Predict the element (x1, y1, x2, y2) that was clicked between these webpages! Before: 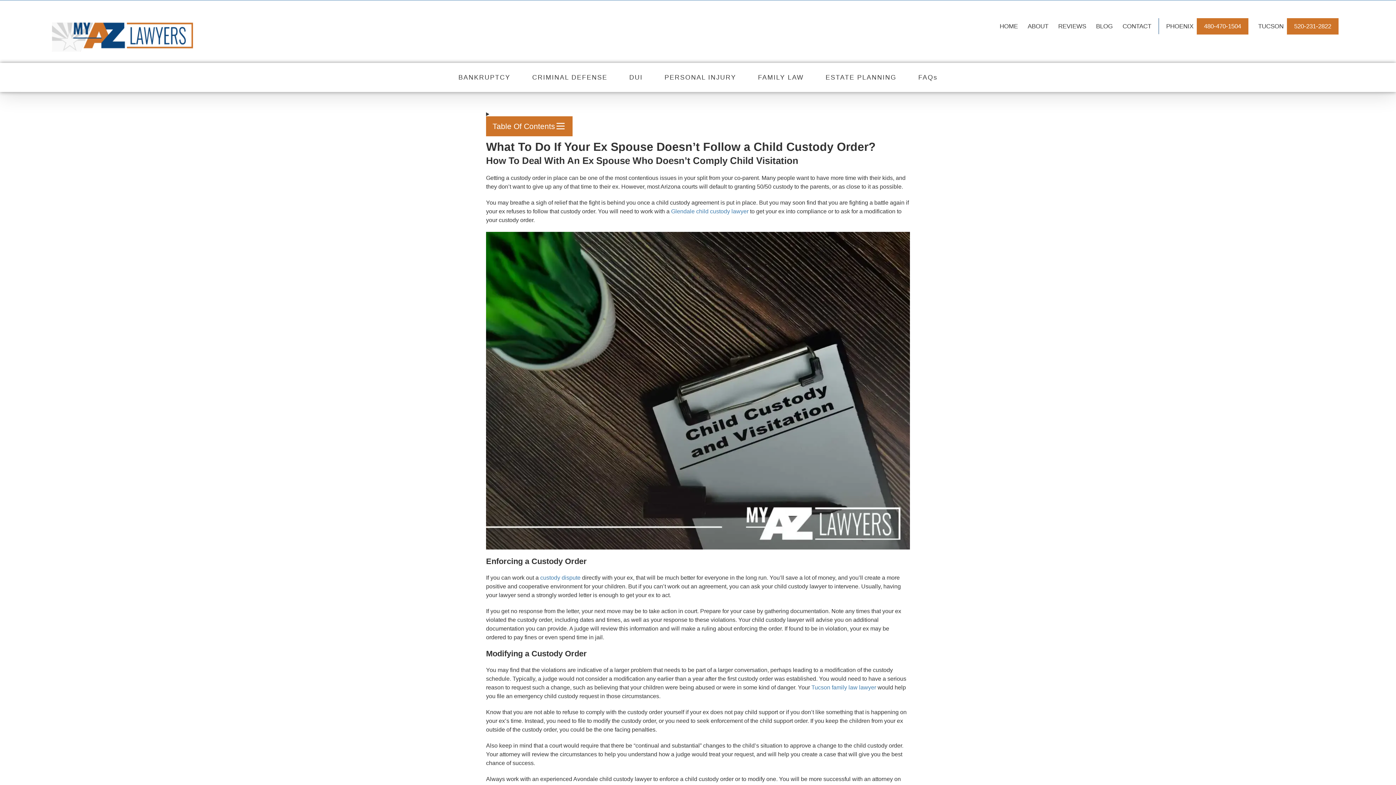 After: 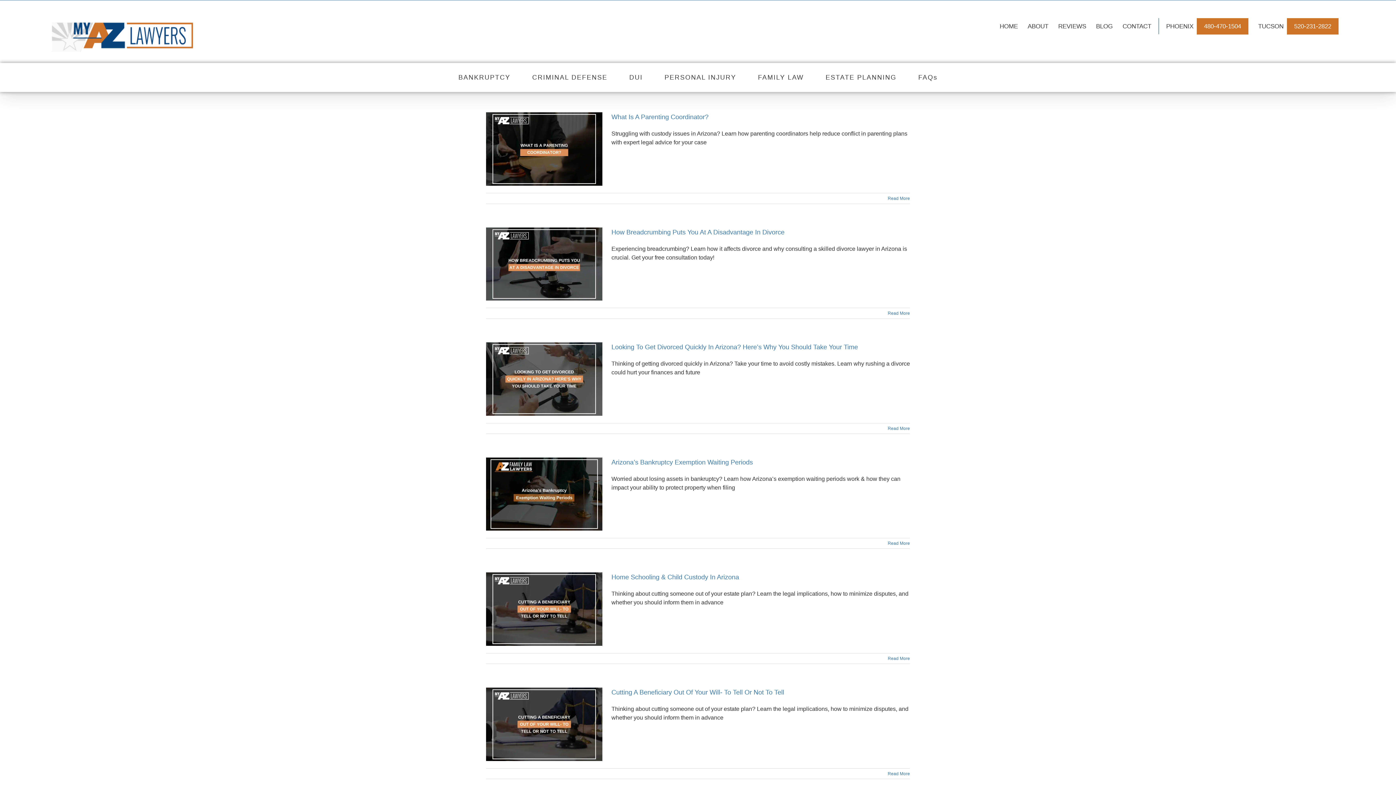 Action: bbox: (1091, 18, 1117, 34) label: BLOG